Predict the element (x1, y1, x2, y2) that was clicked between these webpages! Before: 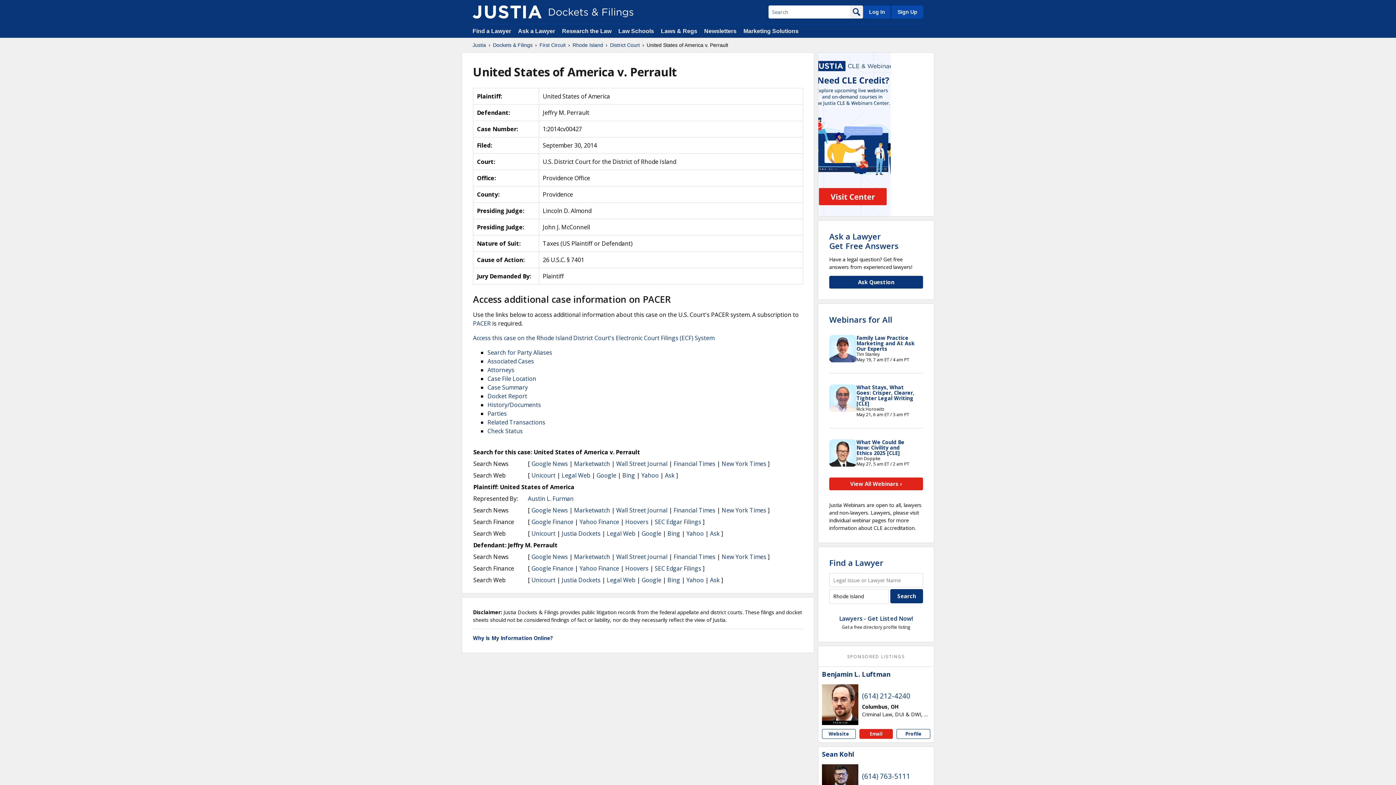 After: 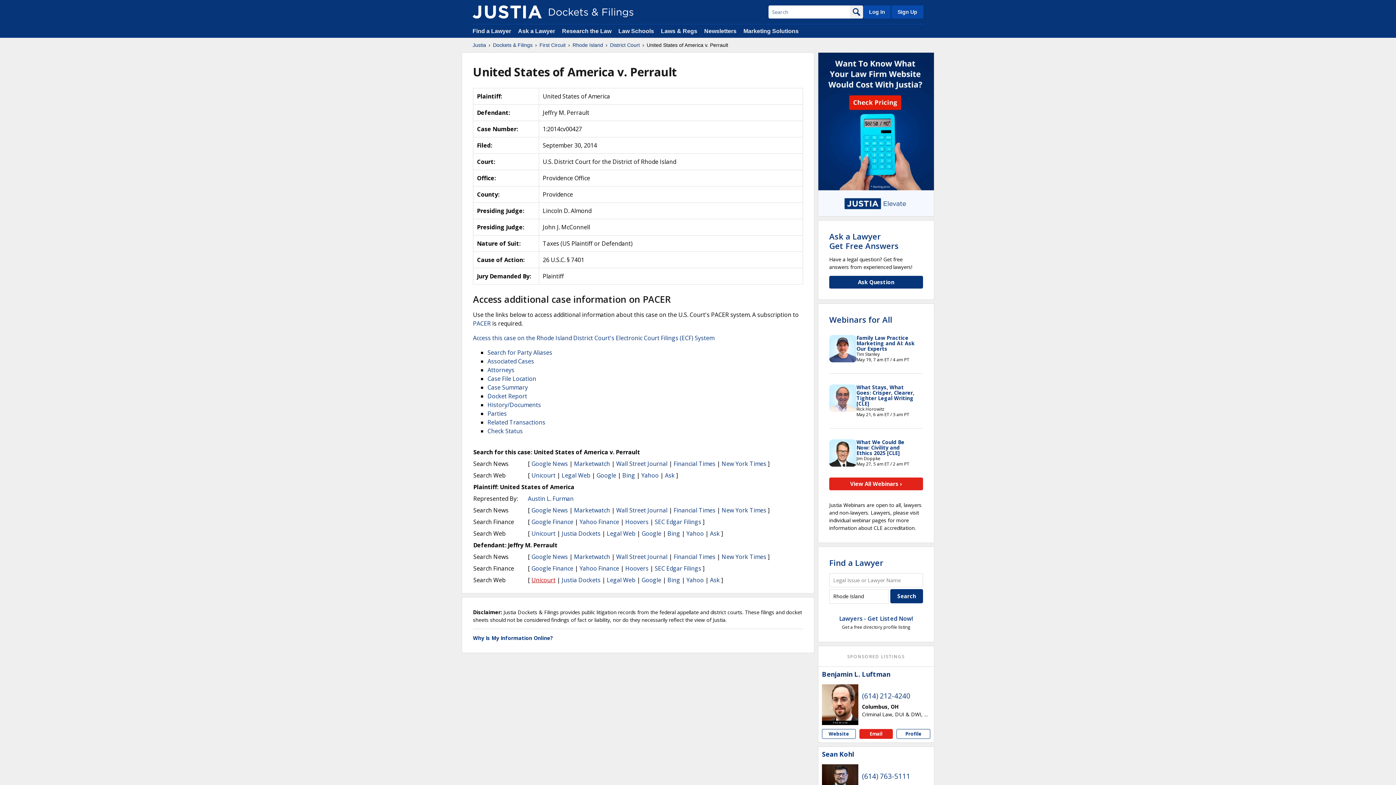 Action: label: Unicourt bbox: (531, 576, 555, 584)